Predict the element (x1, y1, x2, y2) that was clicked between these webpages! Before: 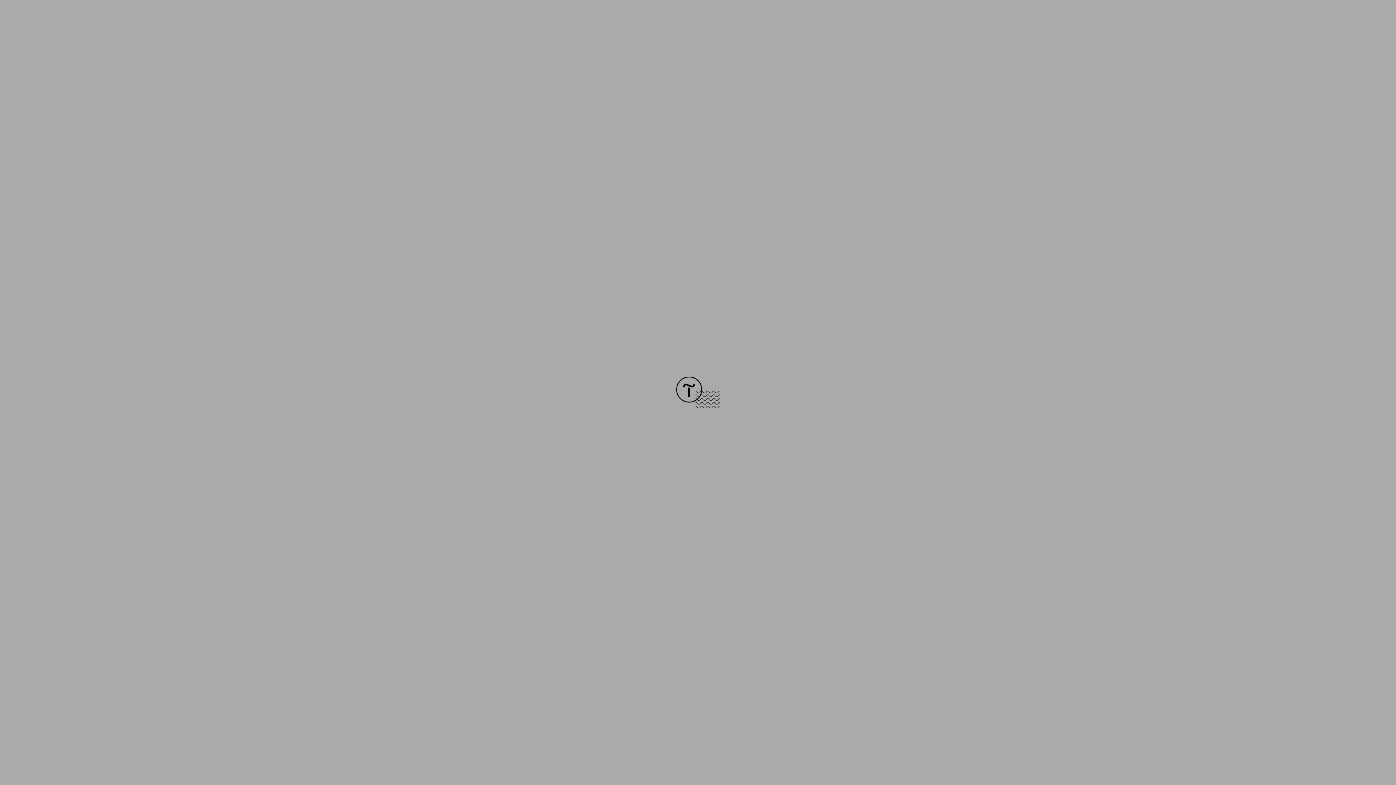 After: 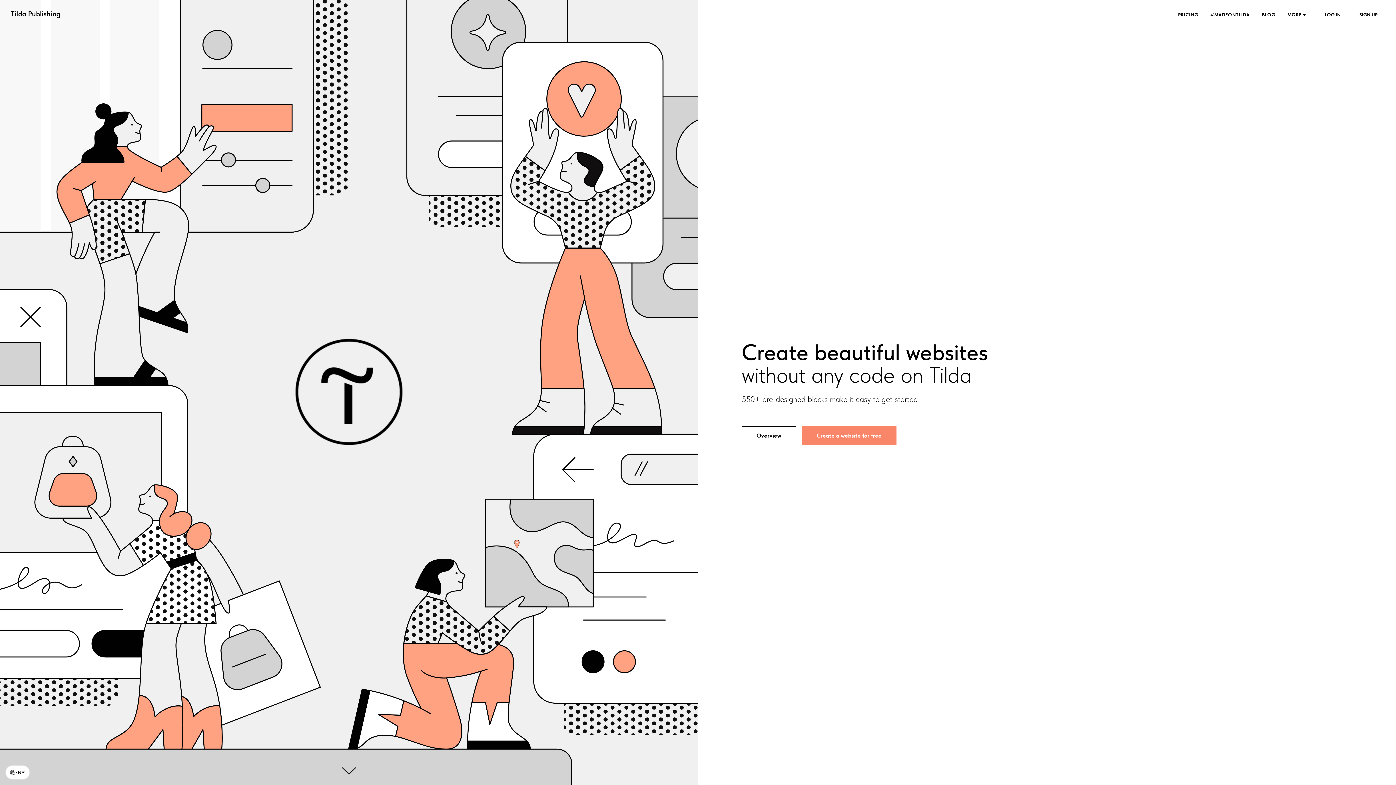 Action: bbox: (676, 403, 720, 409)